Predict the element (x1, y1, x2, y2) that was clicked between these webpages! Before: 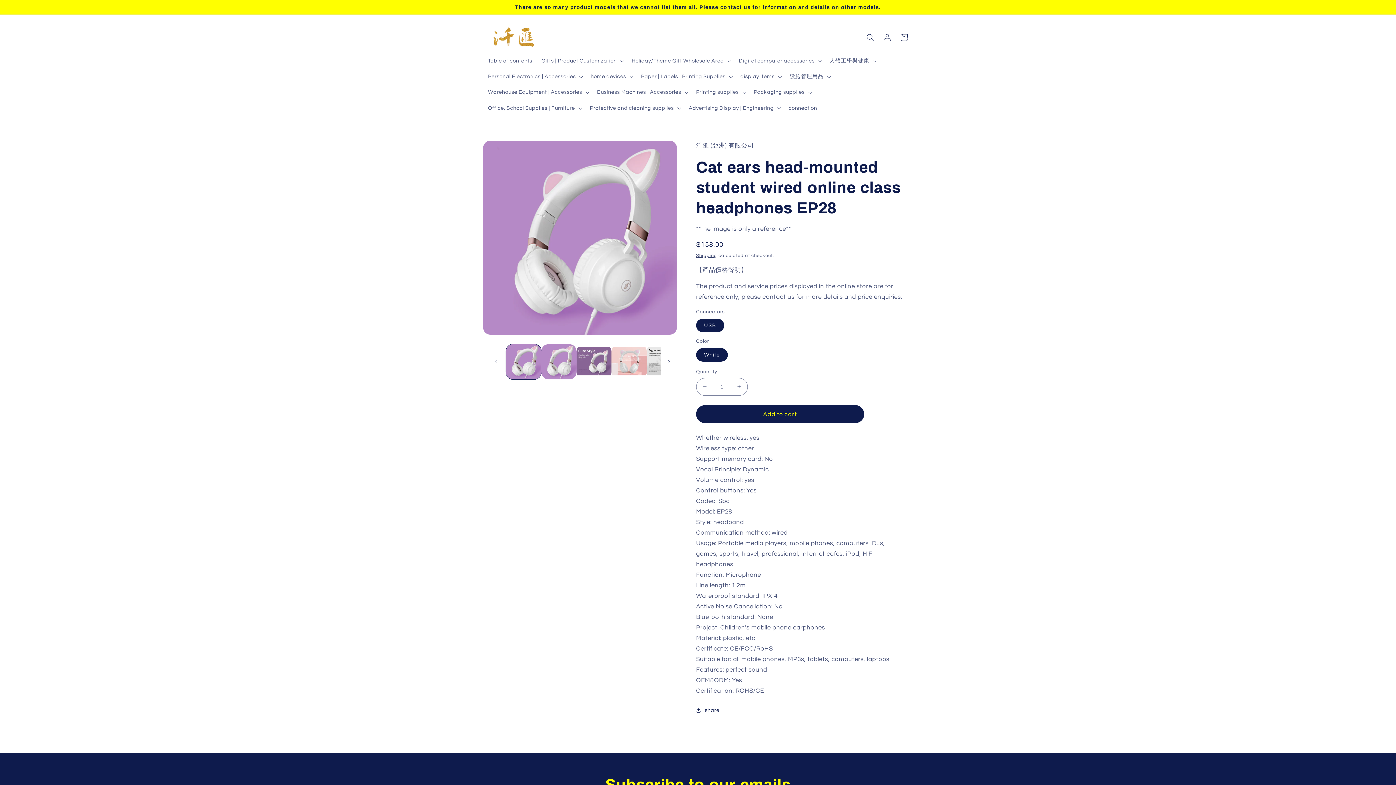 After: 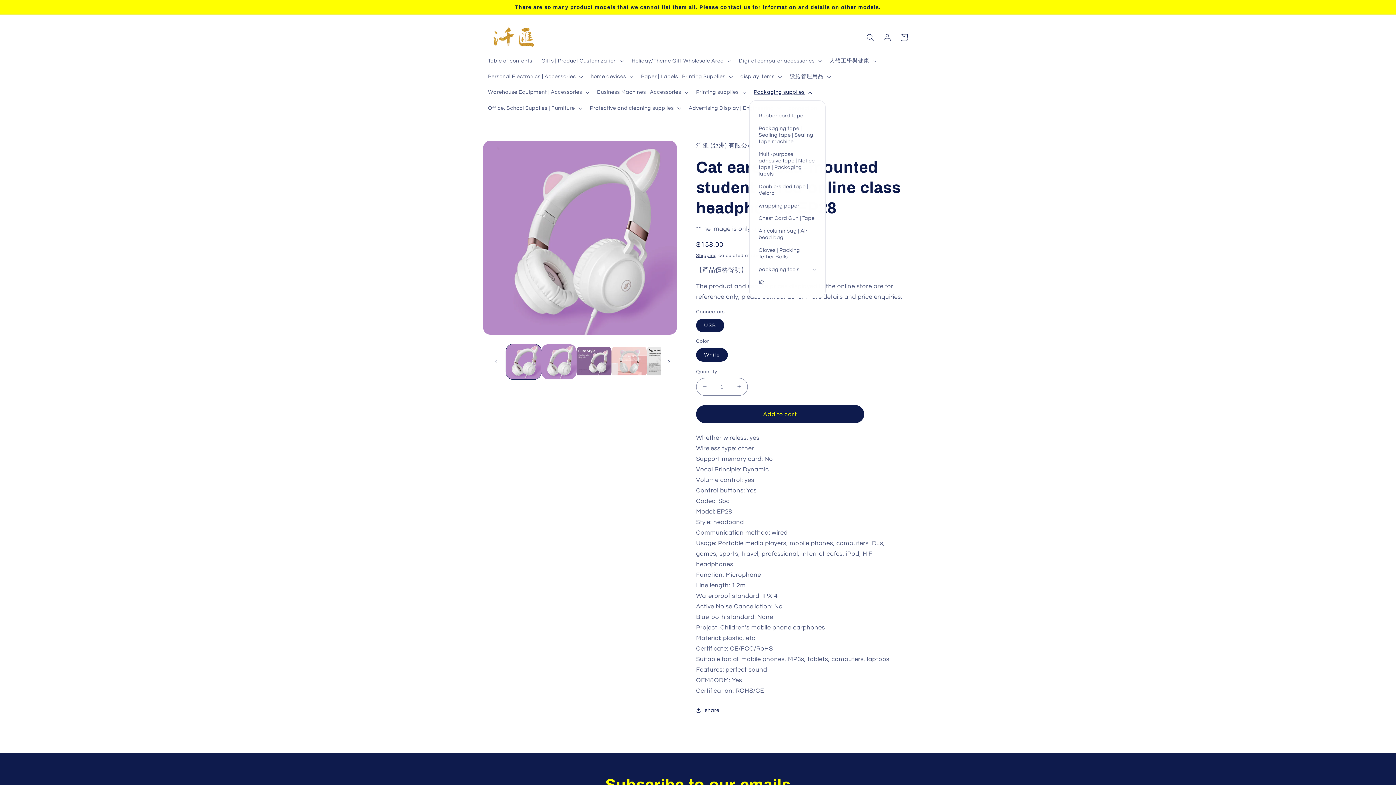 Action: label: Packaging supplies bbox: (749, 84, 815, 100)